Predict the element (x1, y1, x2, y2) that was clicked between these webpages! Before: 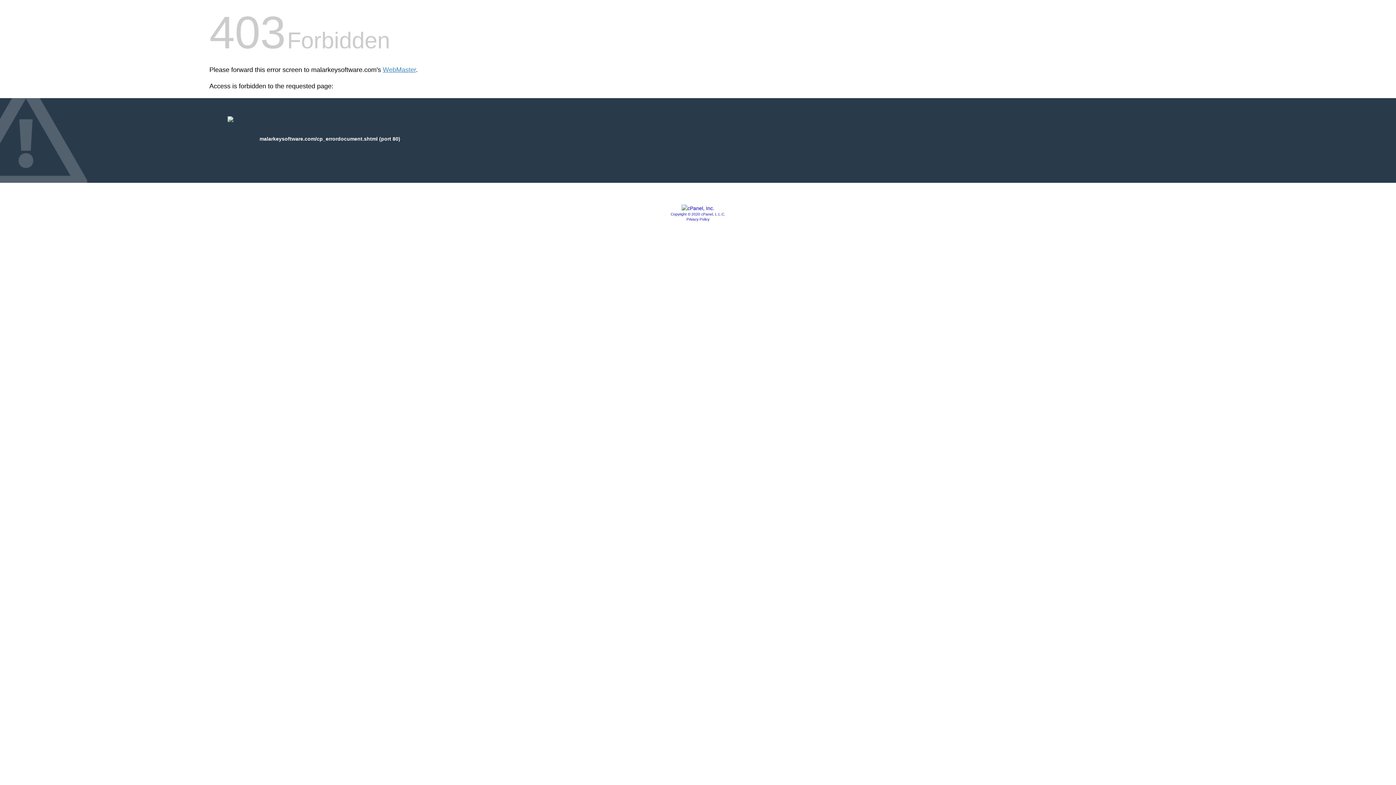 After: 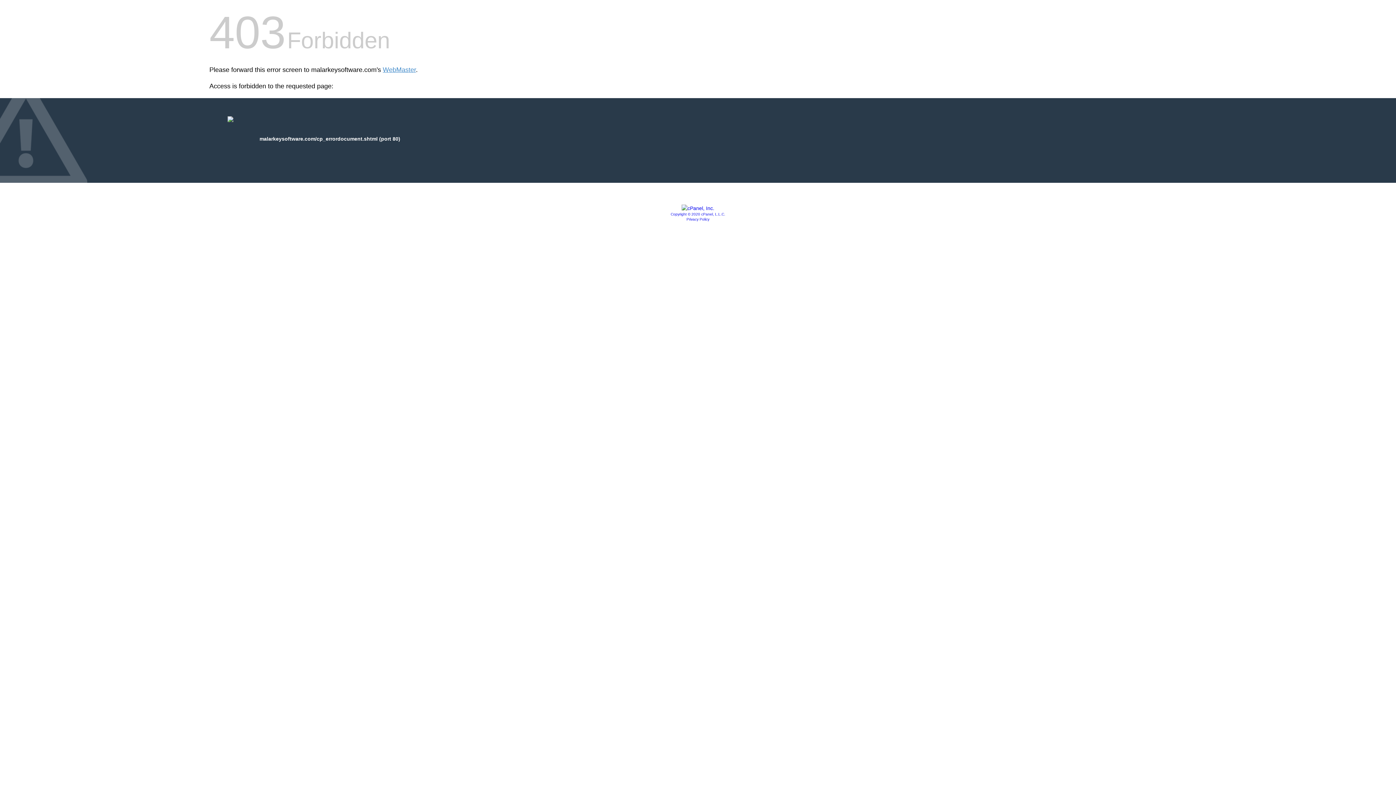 Action: label: Privacy Policy bbox: (686, 217, 709, 221)